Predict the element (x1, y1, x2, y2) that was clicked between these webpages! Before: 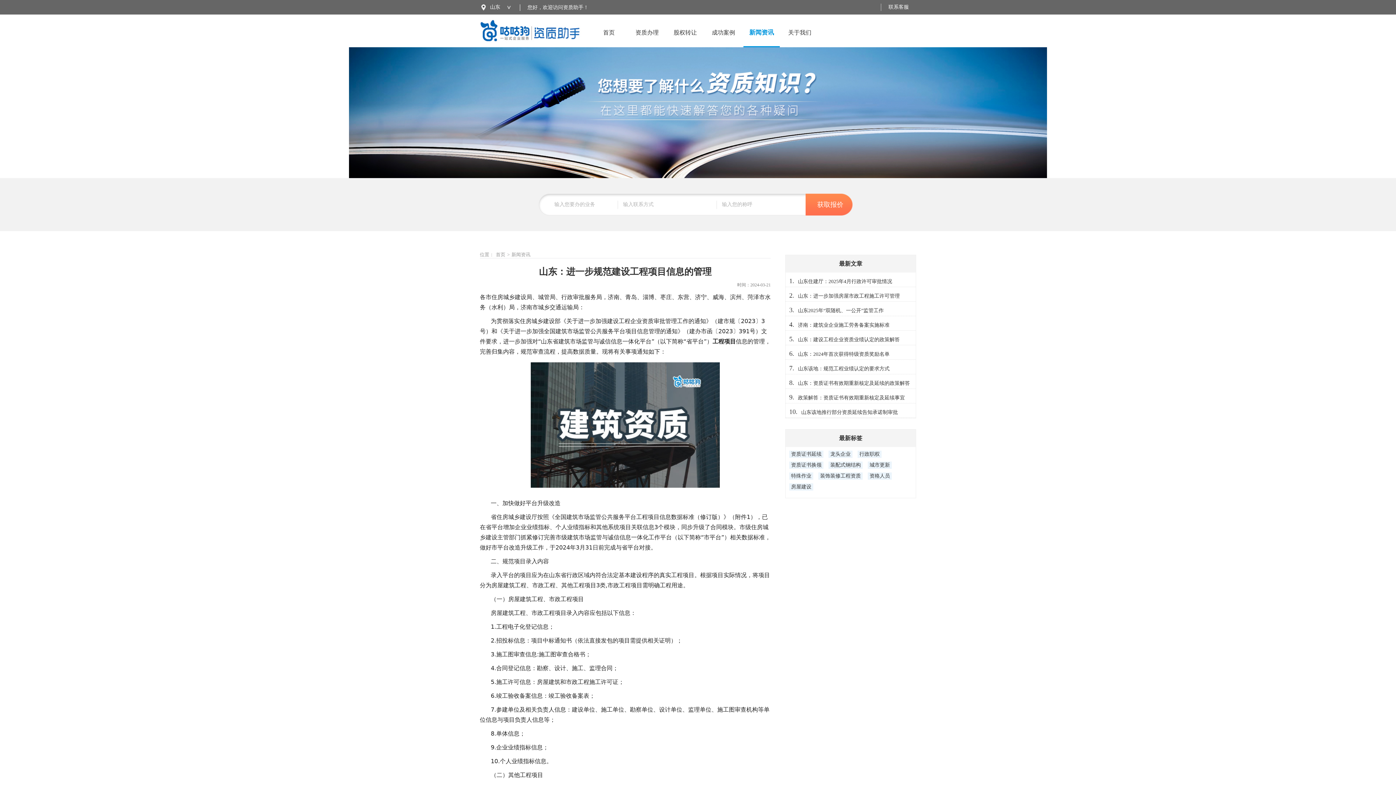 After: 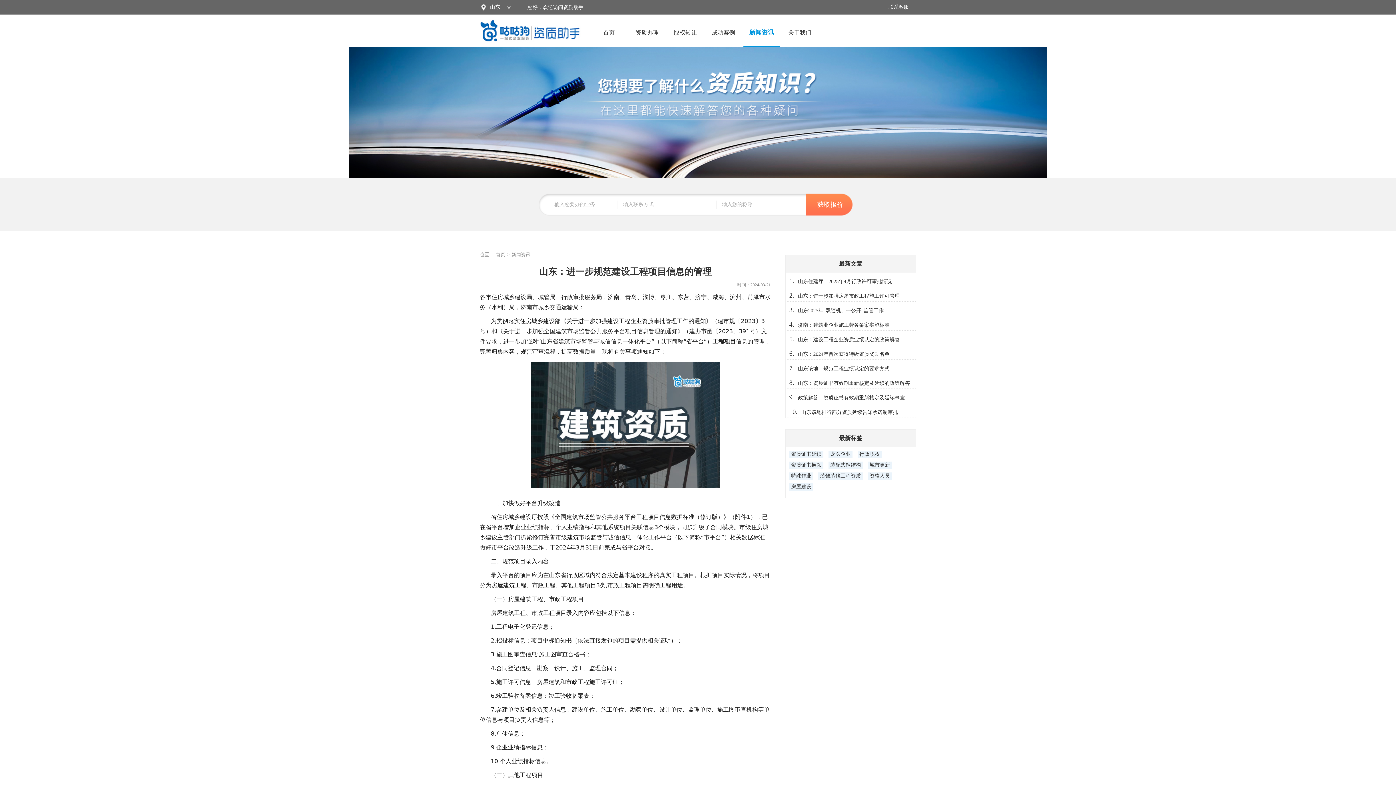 Action: bbox: (888, 4, 909, 9) label: 联系客服